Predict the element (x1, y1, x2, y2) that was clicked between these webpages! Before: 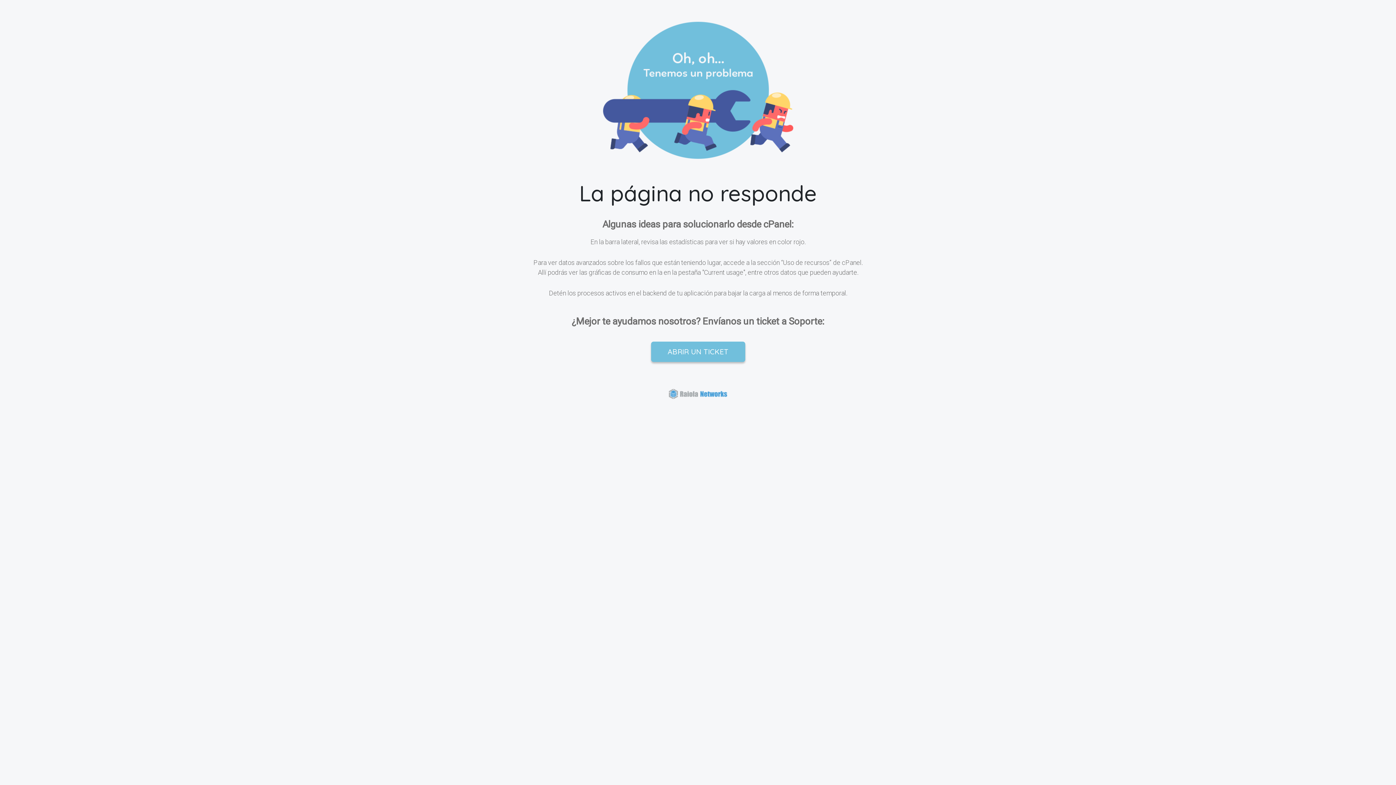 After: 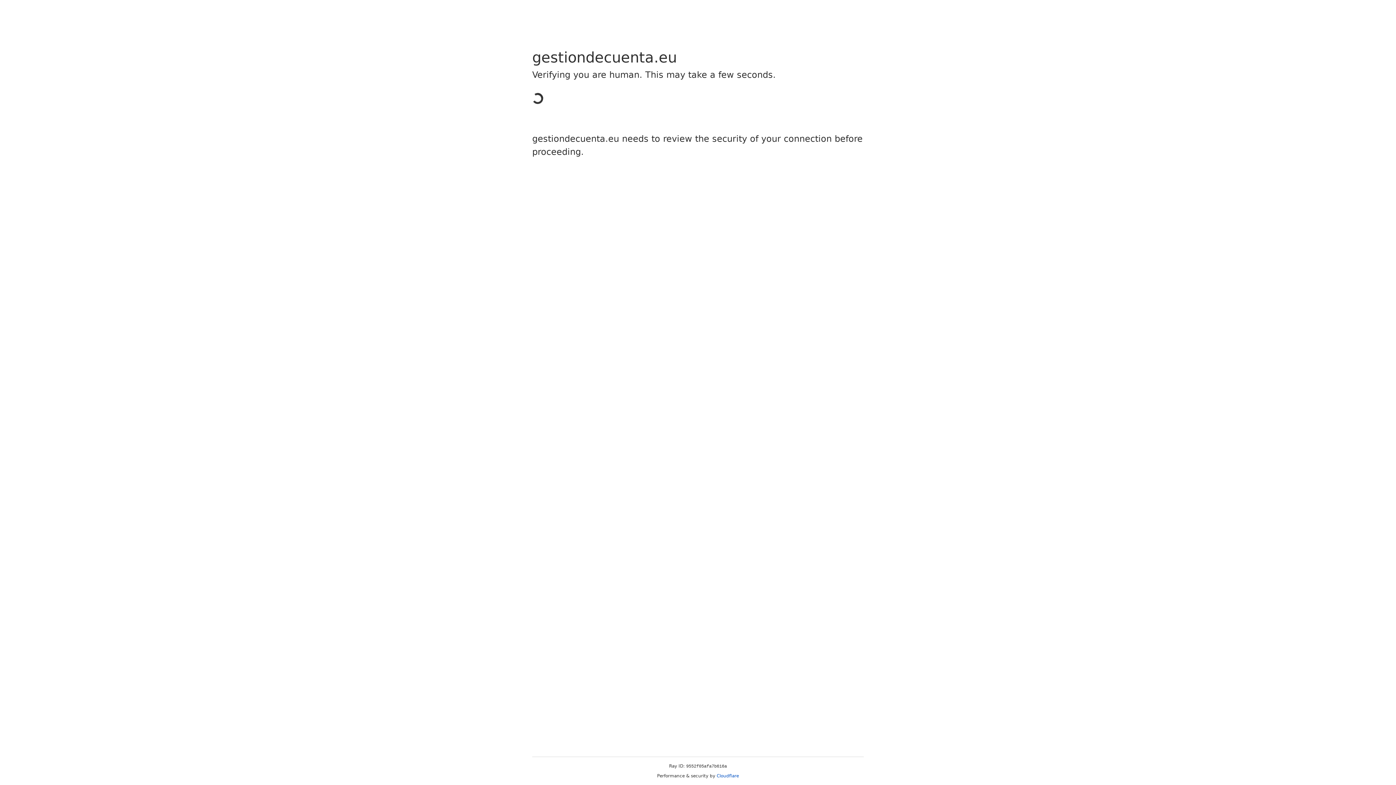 Action: bbox: (651, 341, 745, 362) label: ABRIR UN TICKET